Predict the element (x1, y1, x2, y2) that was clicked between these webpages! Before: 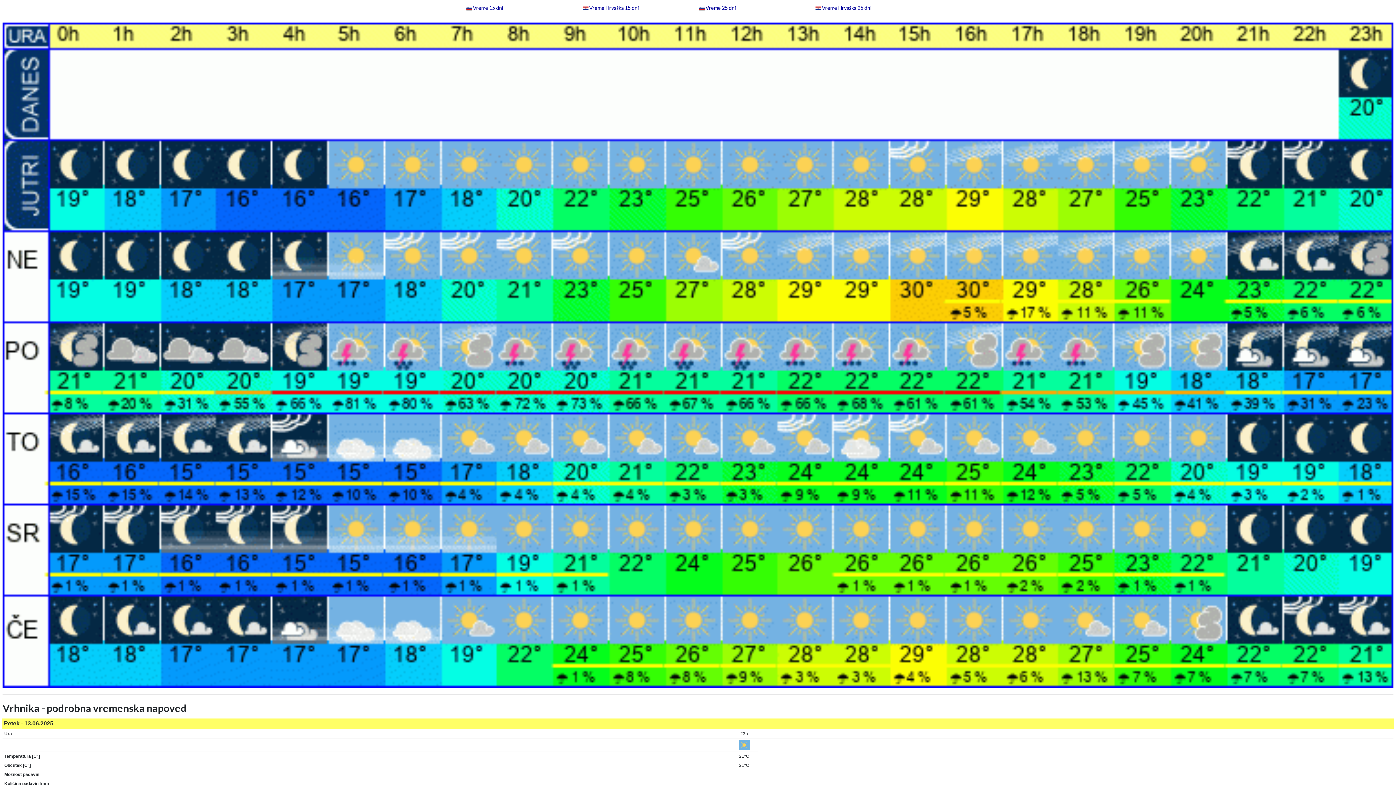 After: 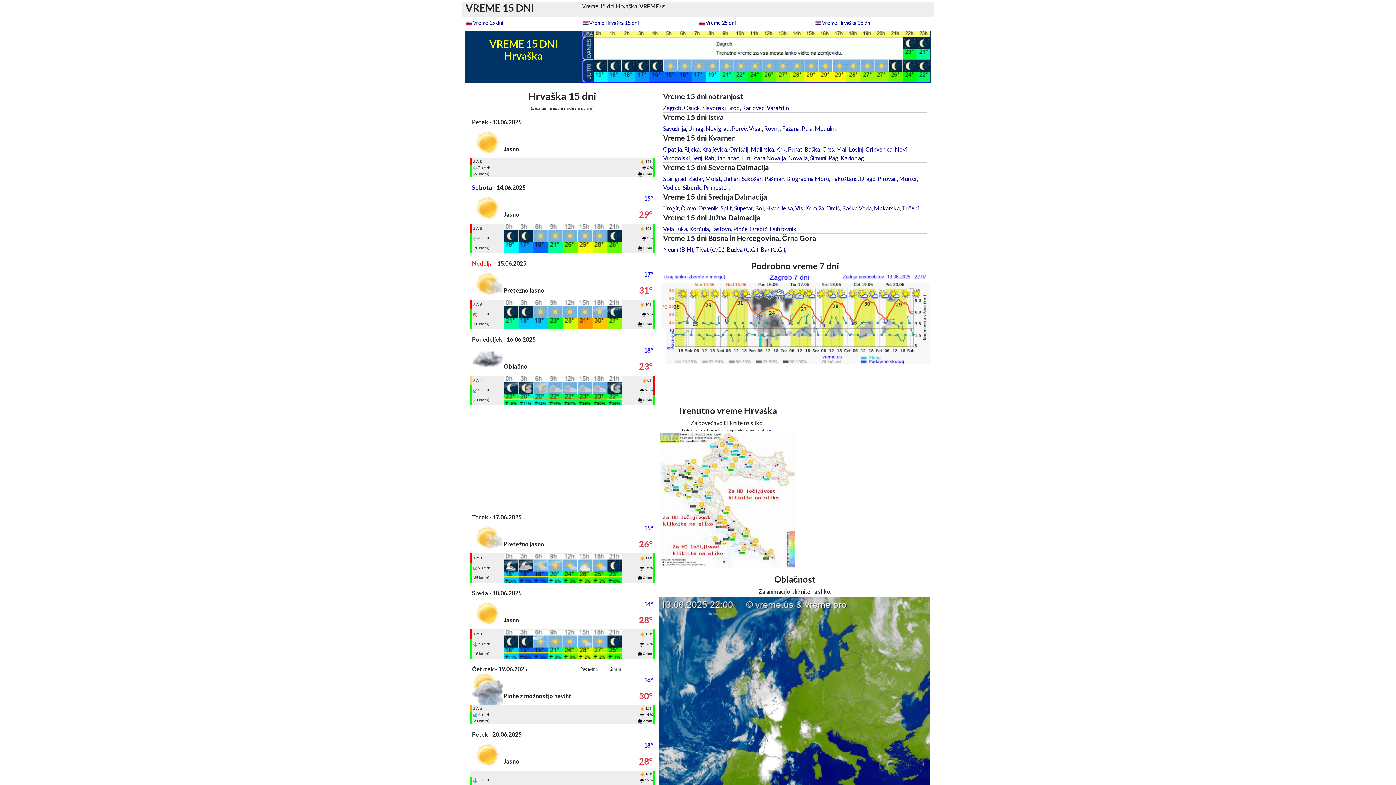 Action: bbox: (589, 4, 638, 10) label: Vreme Hrvaška 15 dni